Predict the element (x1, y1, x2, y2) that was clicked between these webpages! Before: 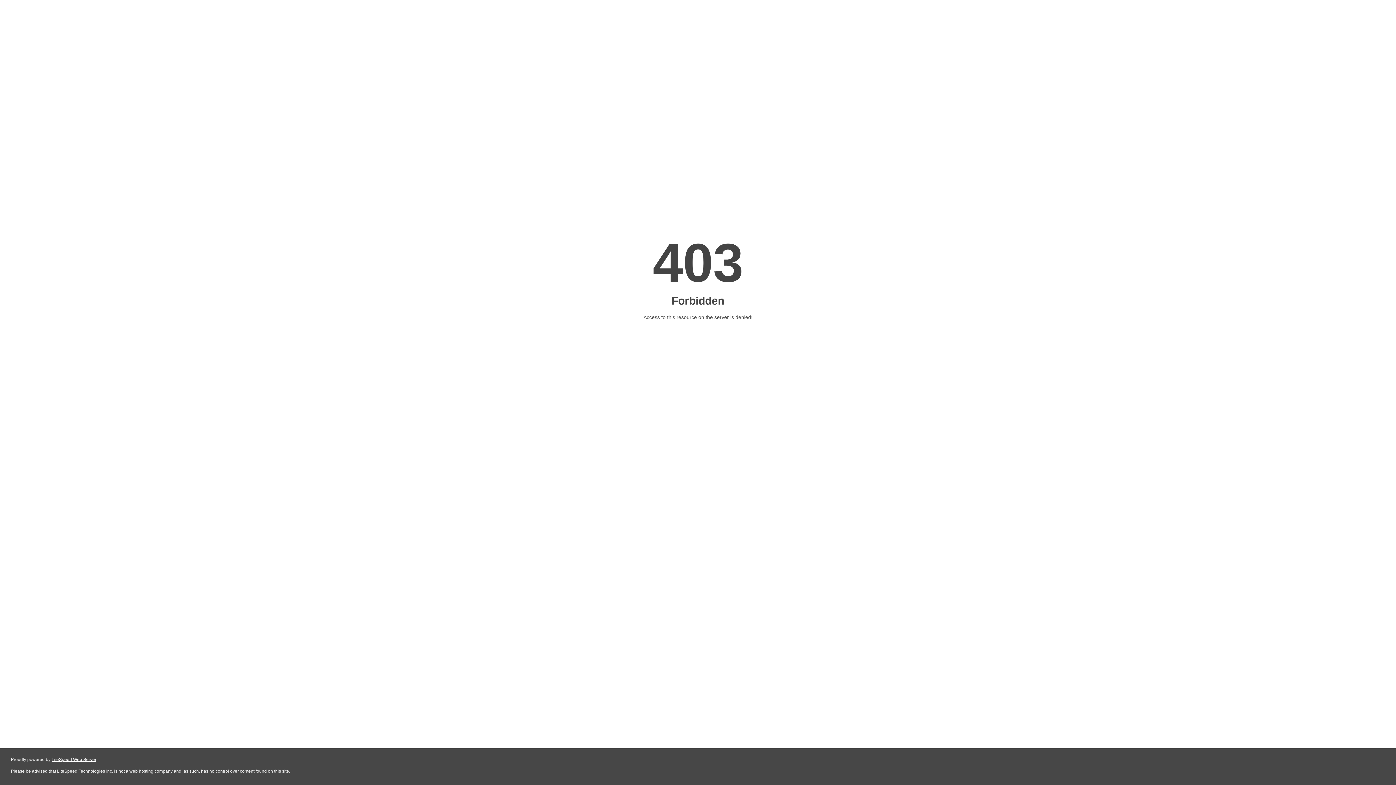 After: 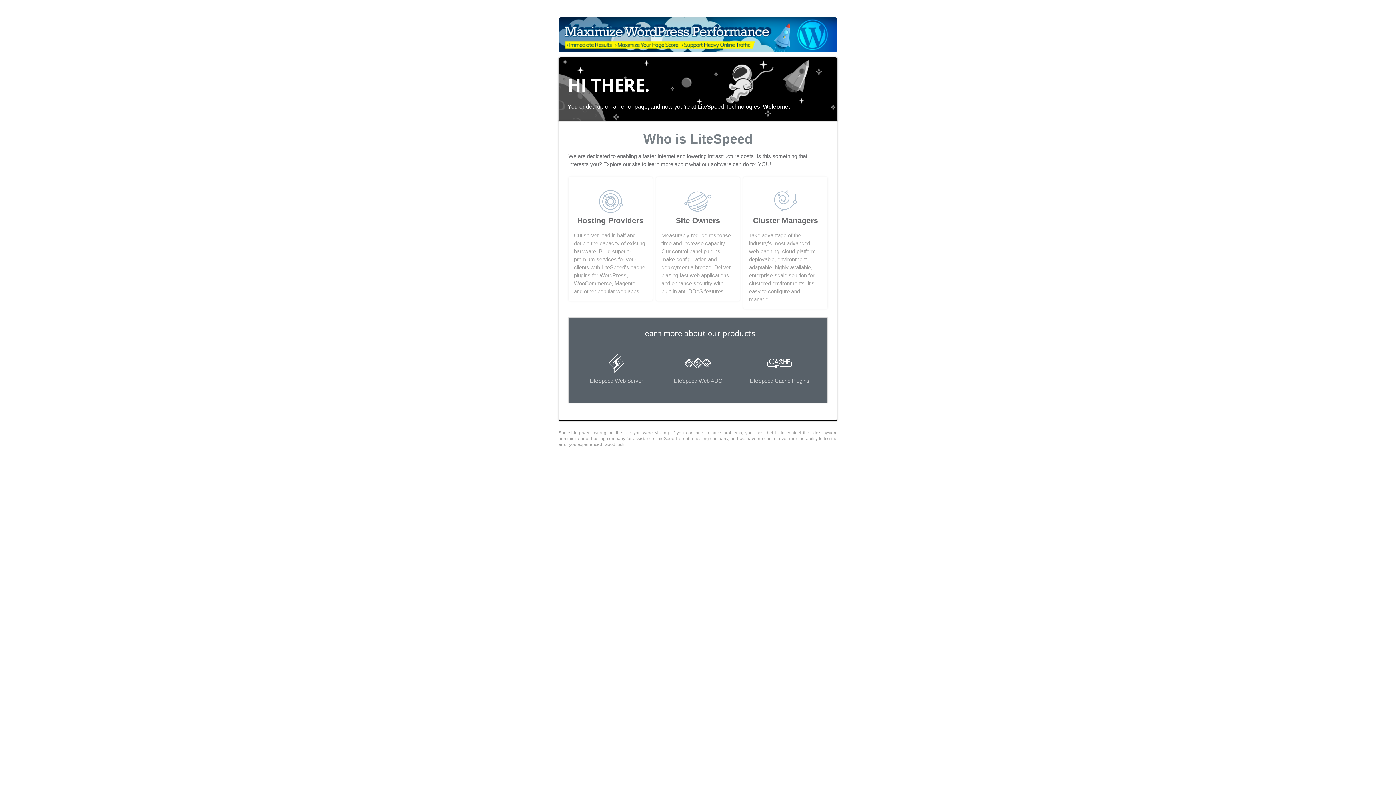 Action: label: LiteSpeed Web Server bbox: (51, 757, 96, 762)